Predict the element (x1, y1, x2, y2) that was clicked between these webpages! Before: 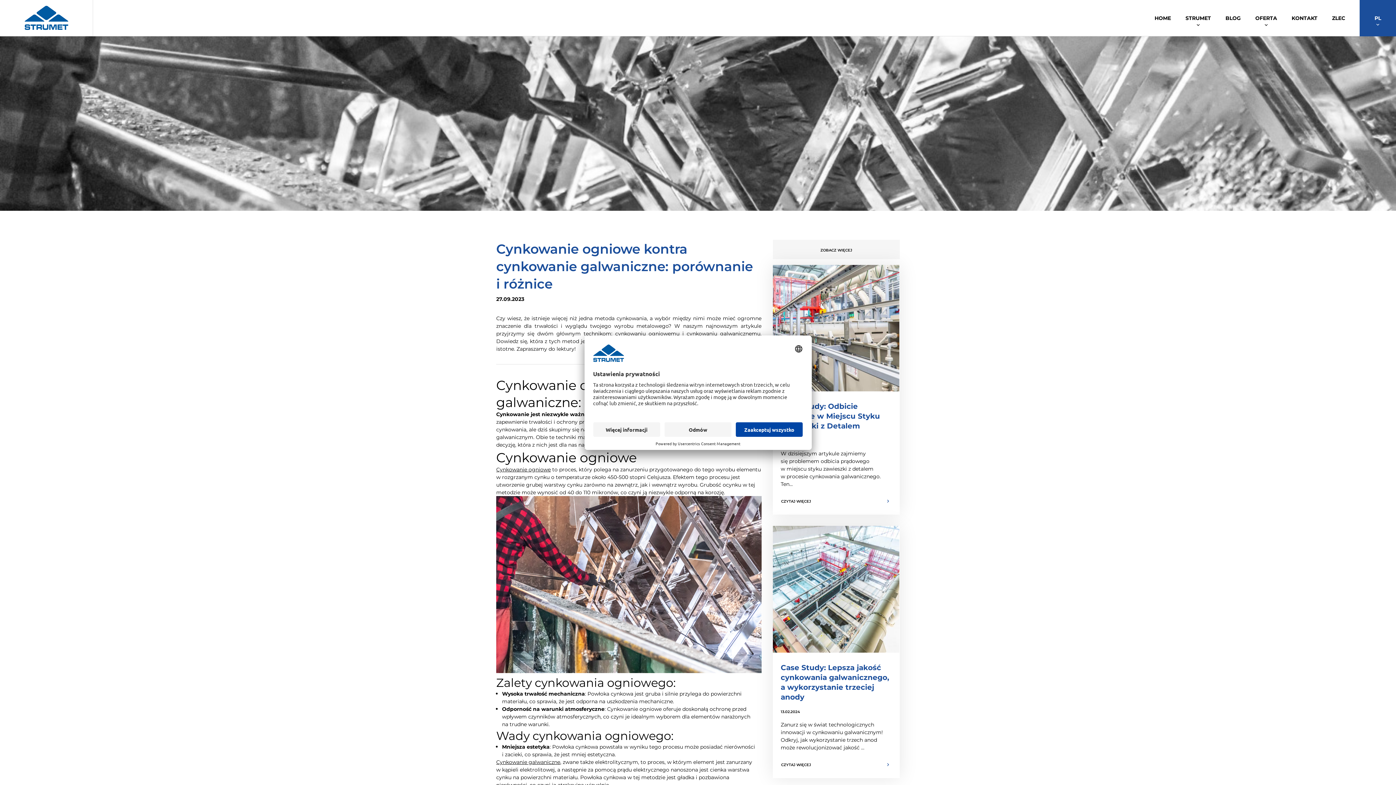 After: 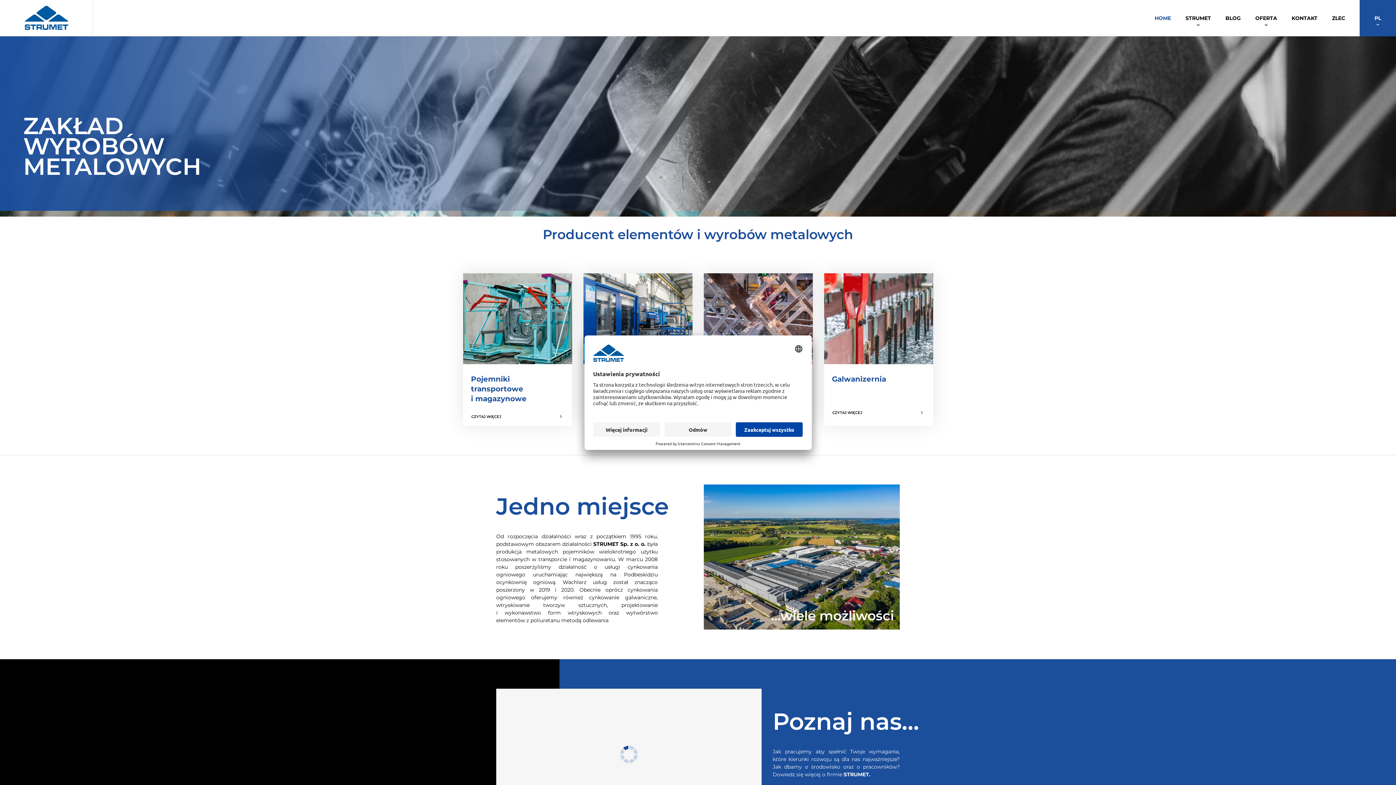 Action: bbox: (1360, 0, 1396, 36) label: PL